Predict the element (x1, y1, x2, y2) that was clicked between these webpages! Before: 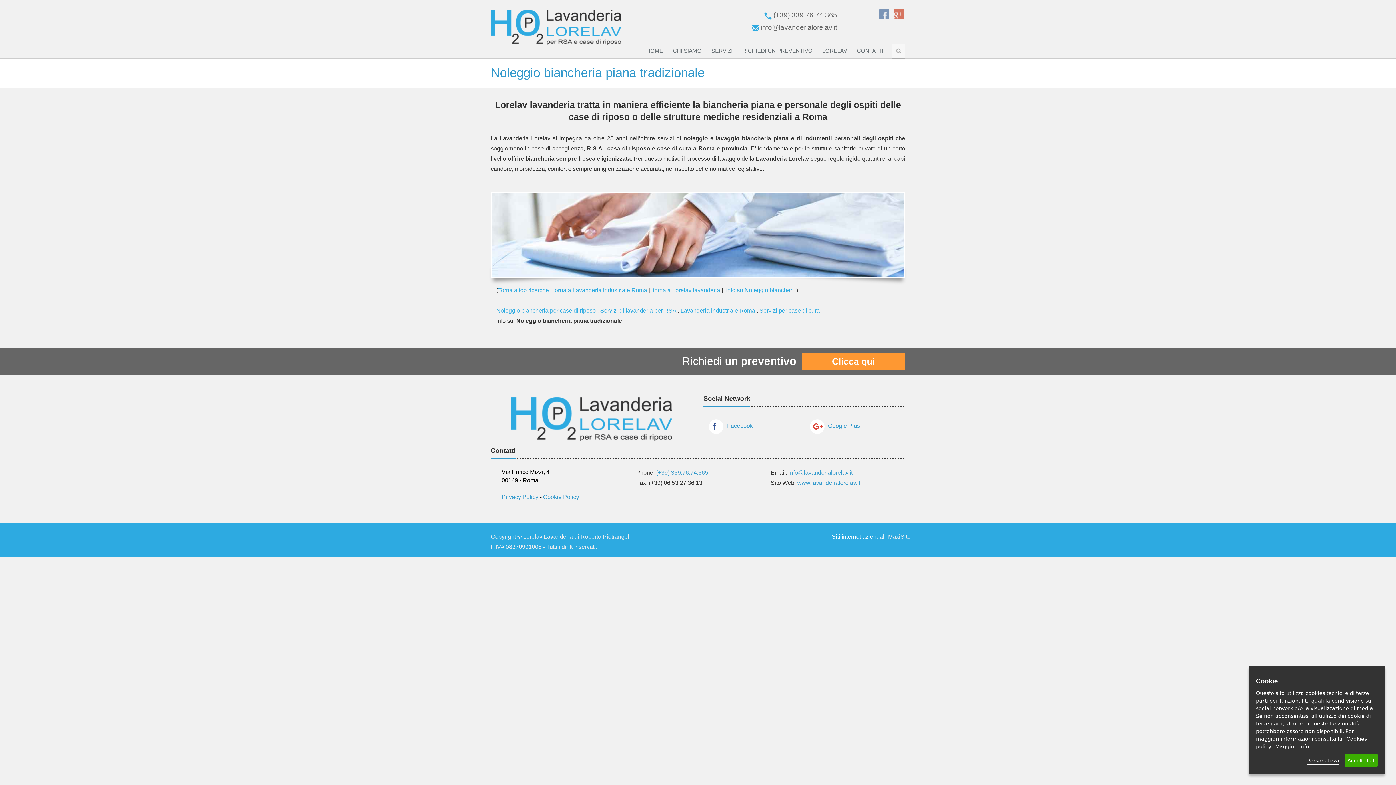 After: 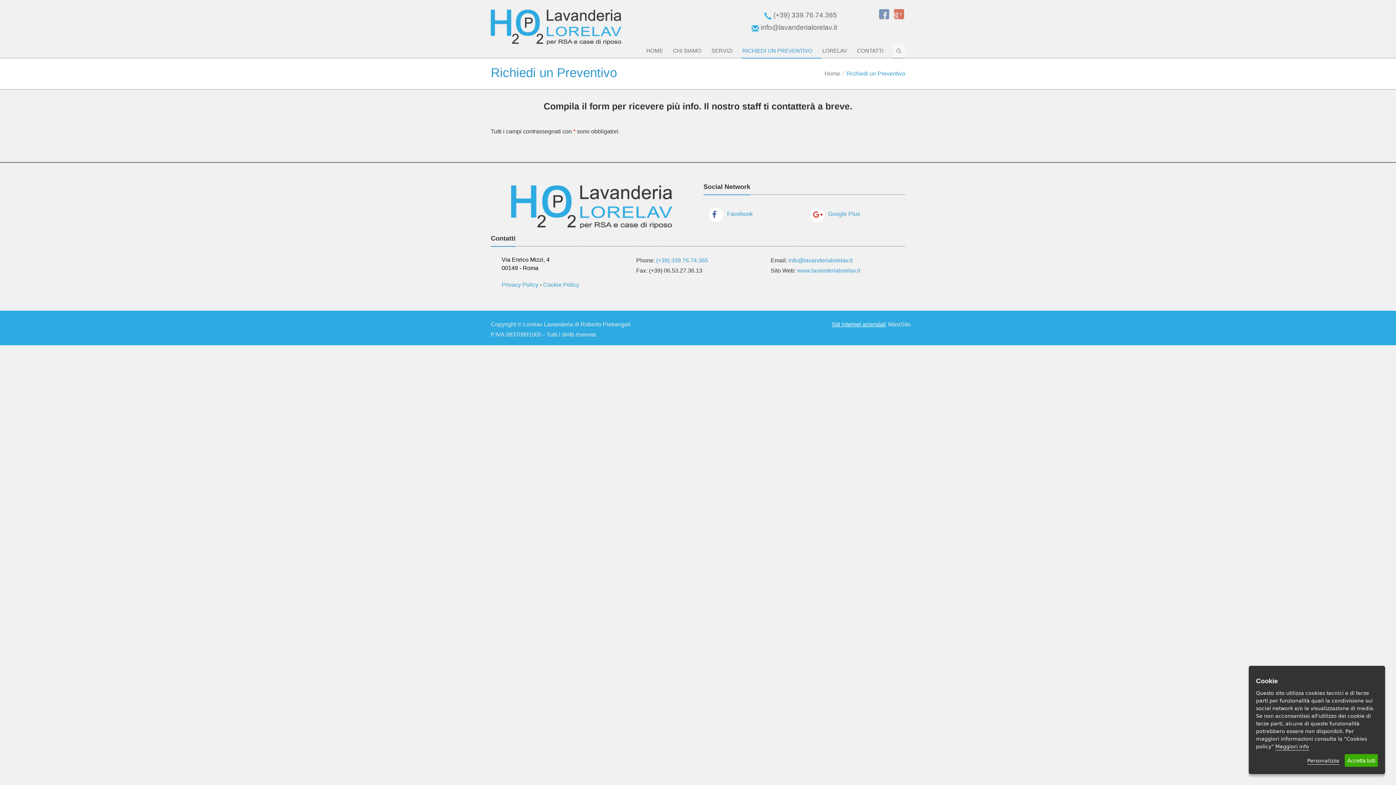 Action: bbox: (741, 44, 821, 58) label: RICHIEDI UN PREVENTIVO